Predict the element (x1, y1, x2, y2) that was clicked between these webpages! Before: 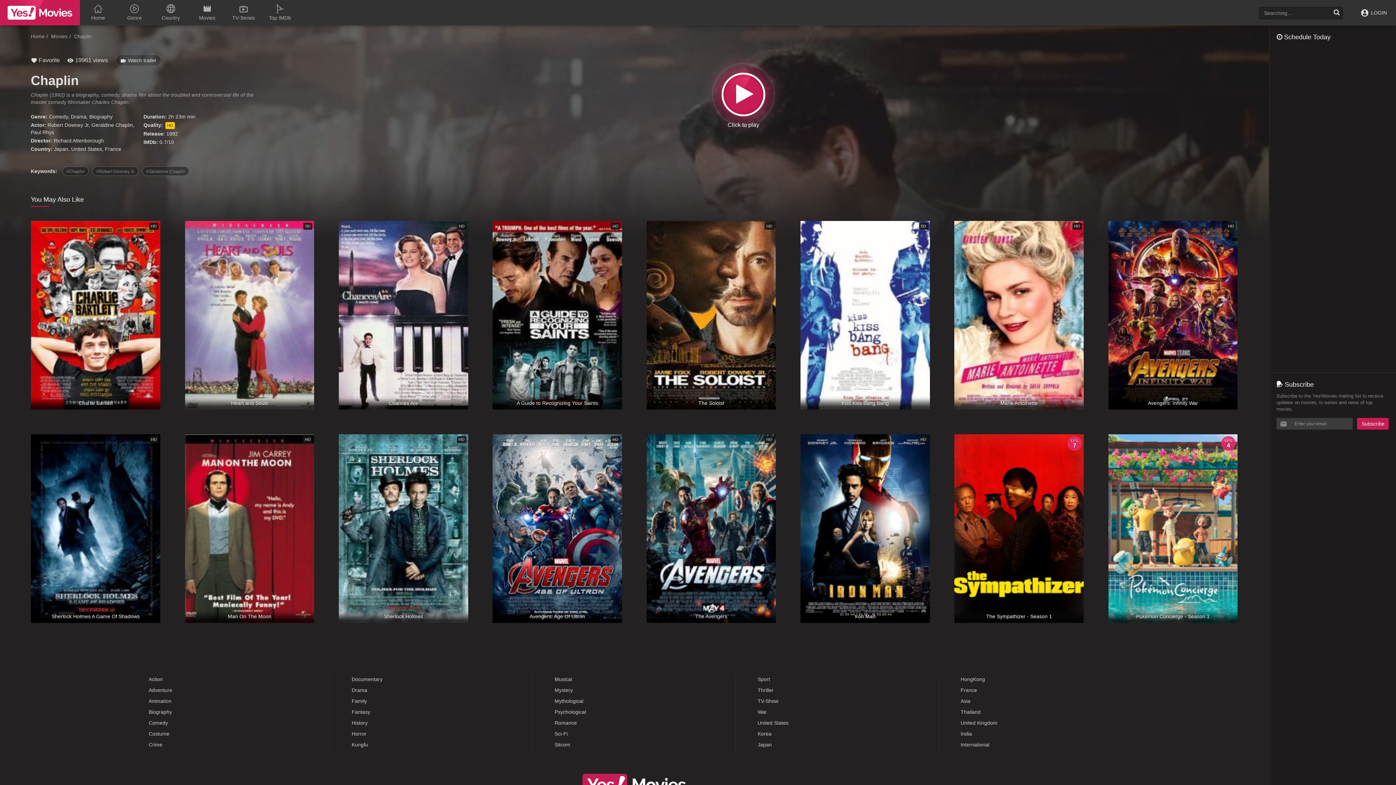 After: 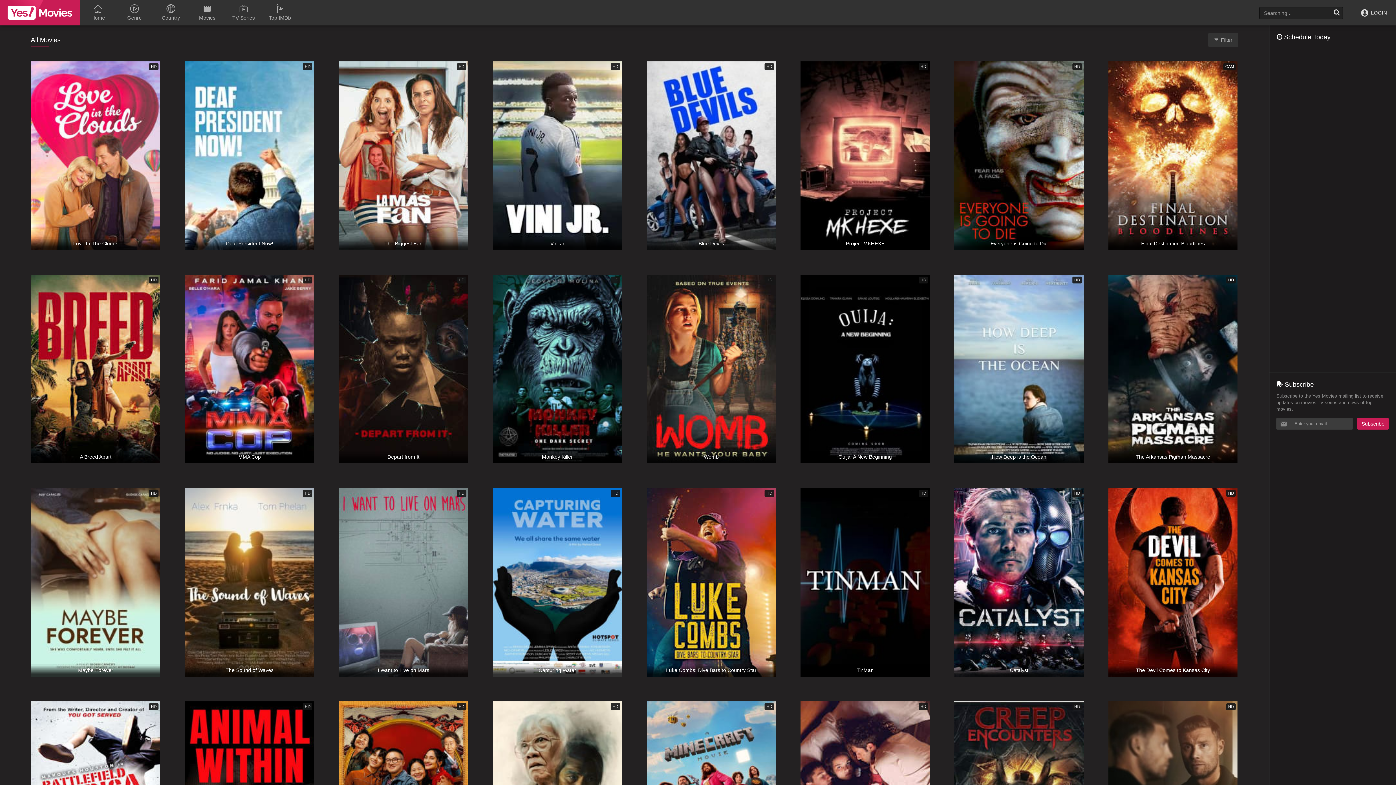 Action: label: Movies bbox: (51, 33, 67, 39)